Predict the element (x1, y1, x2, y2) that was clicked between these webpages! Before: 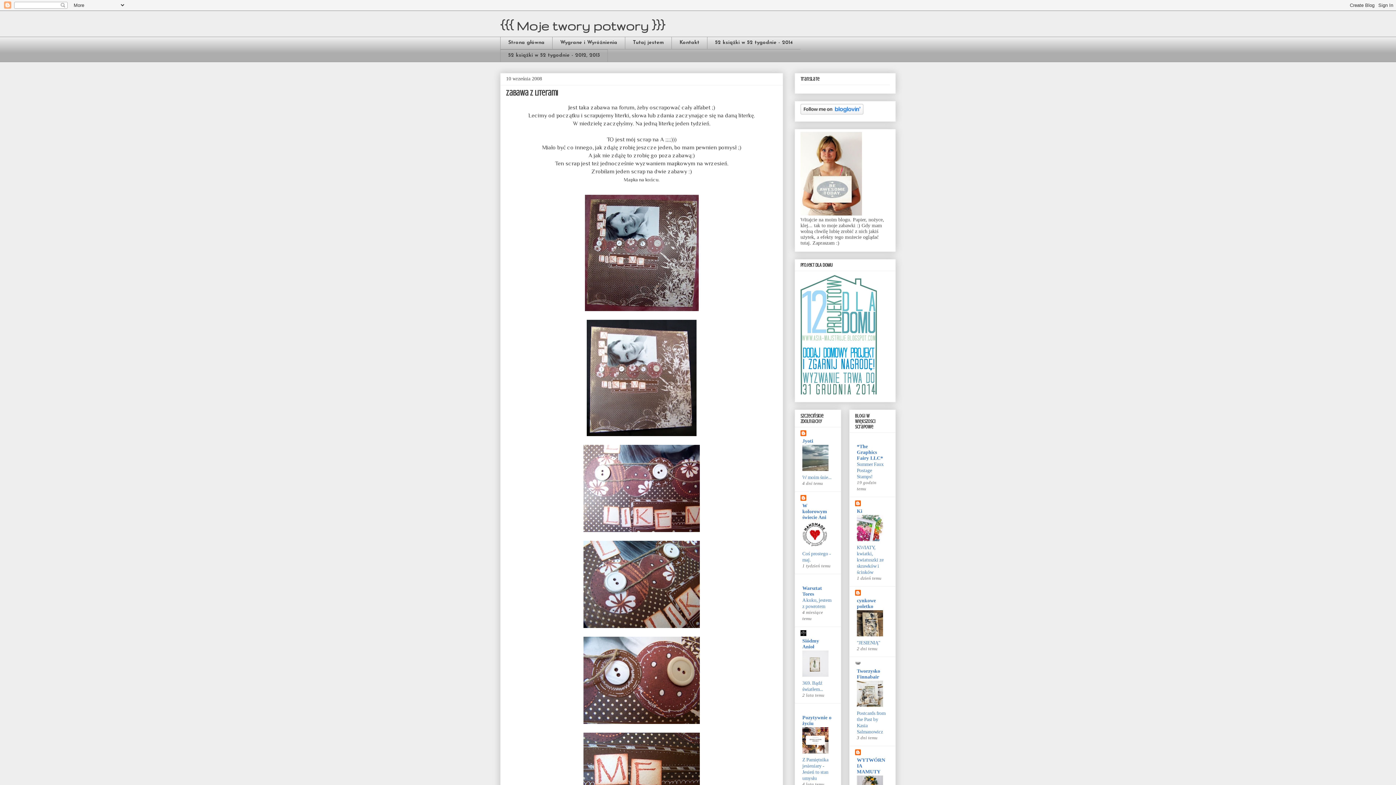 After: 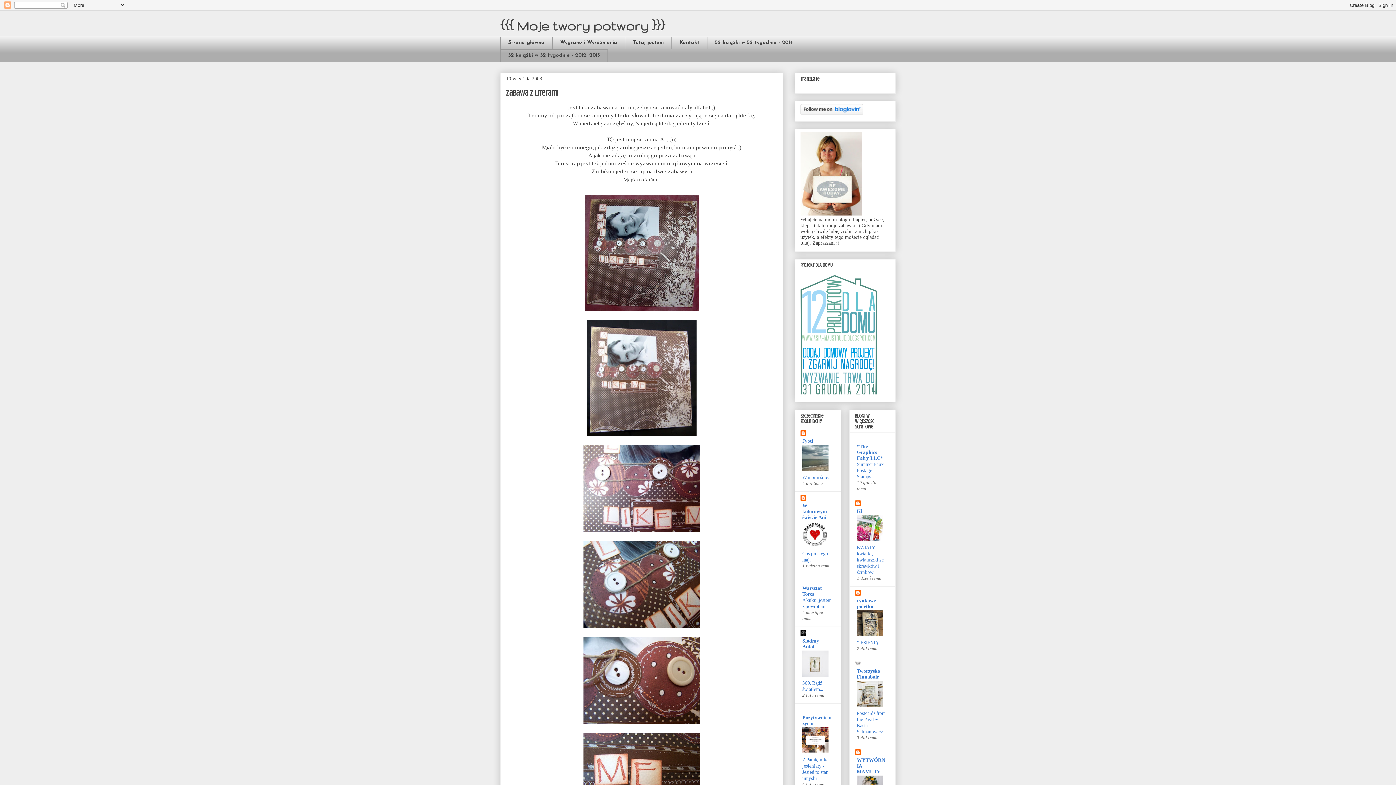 Action: bbox: (802, 638, 819, 649) label: Siódmy Anioł